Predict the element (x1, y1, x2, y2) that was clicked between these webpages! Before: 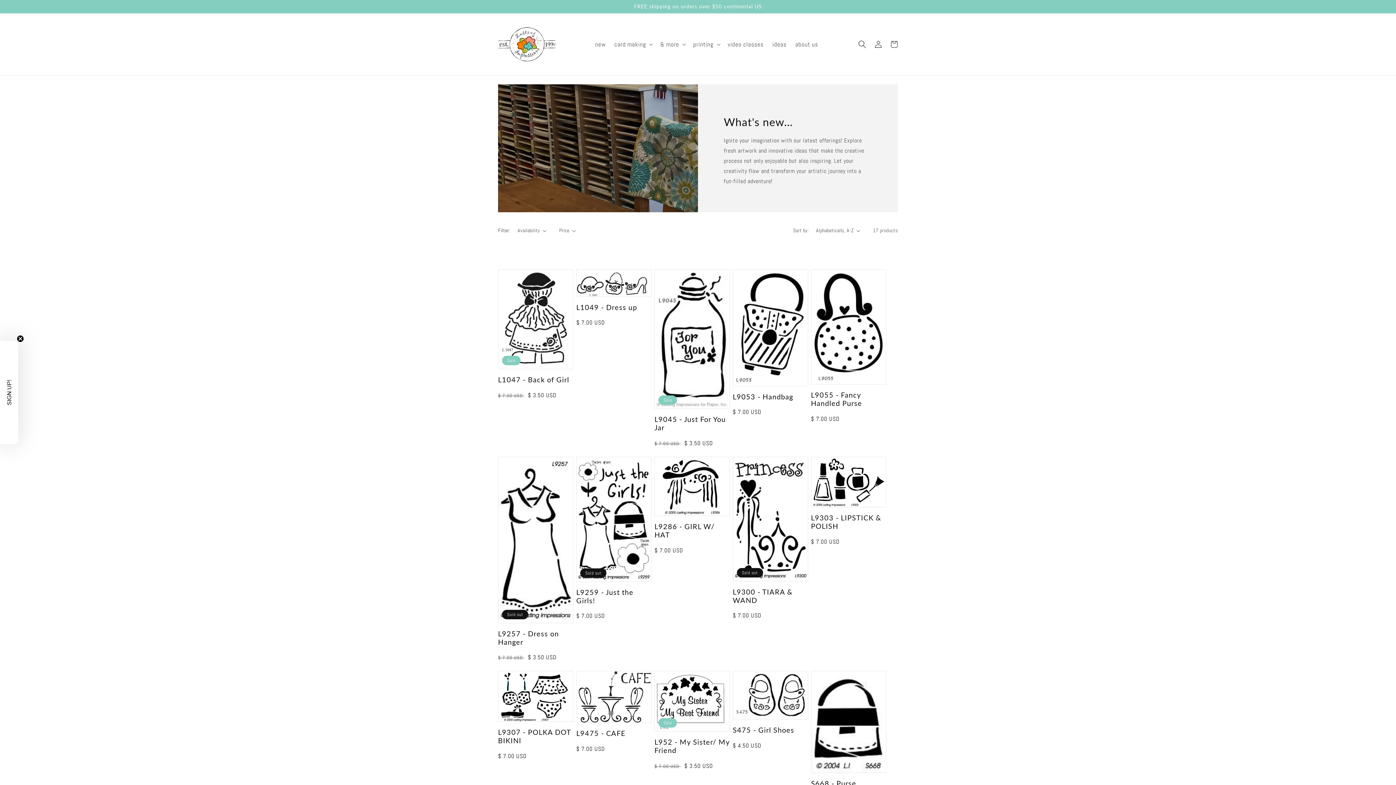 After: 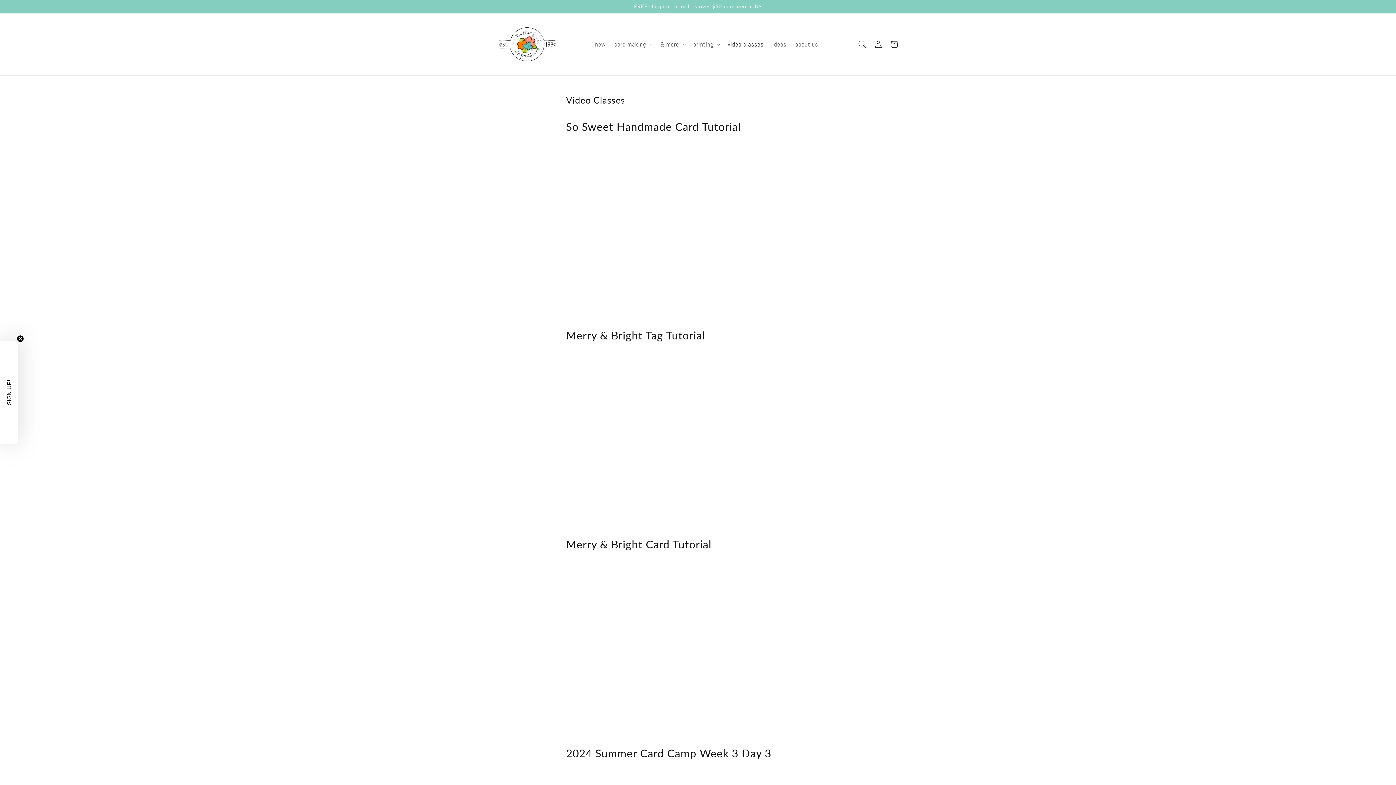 Action: label: video classes bbox: (723, 35, 768, 52)